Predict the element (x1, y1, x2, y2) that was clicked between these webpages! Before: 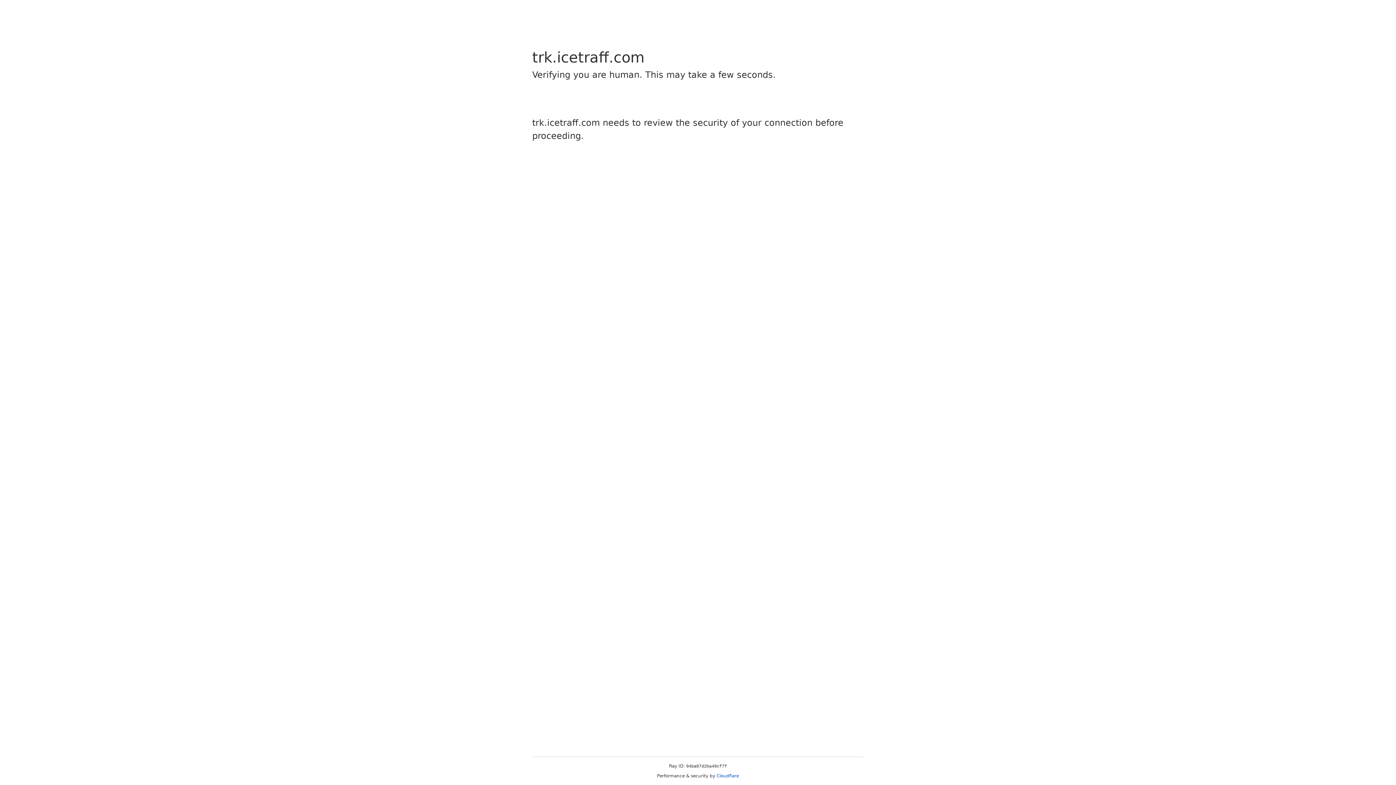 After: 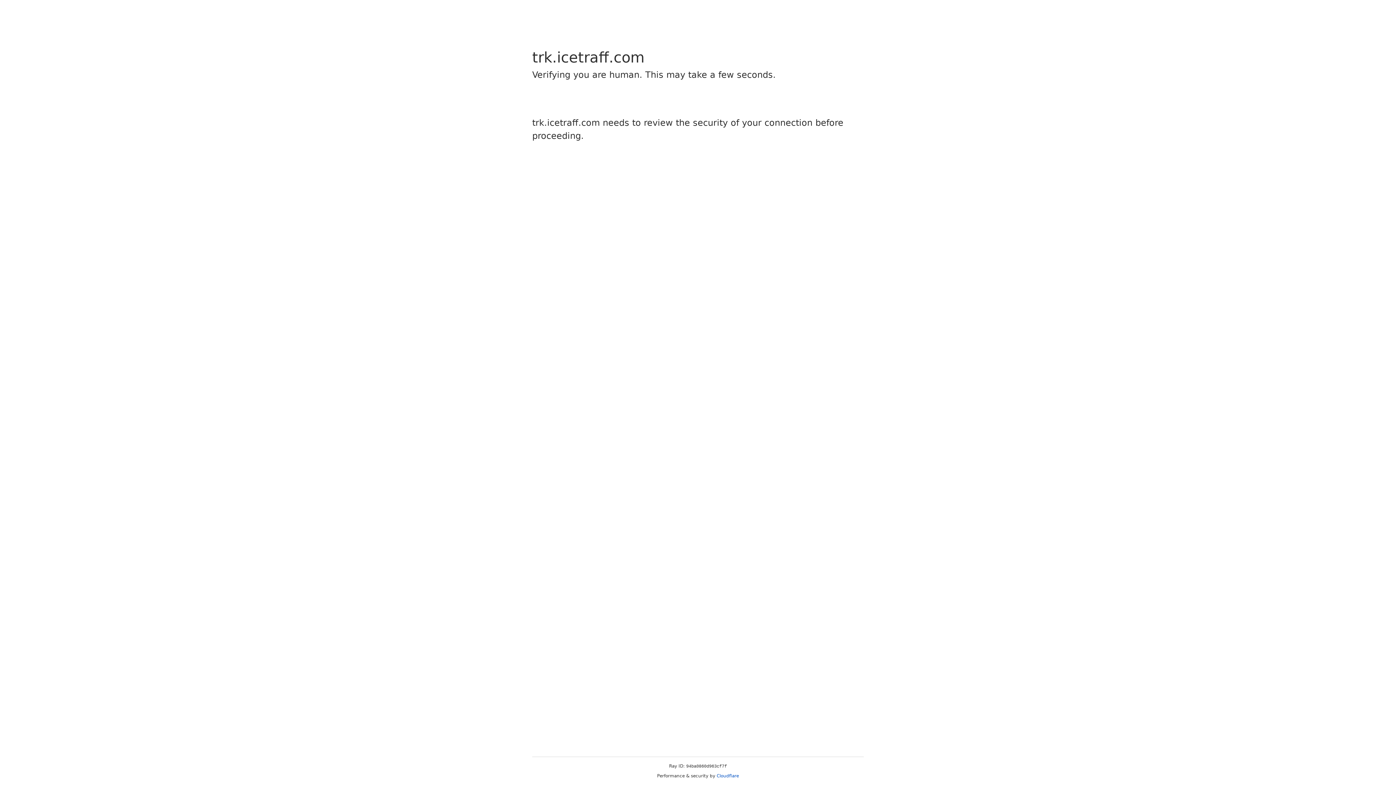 Action: bbox: (716, 773, 739, 778) label: Cloudflare